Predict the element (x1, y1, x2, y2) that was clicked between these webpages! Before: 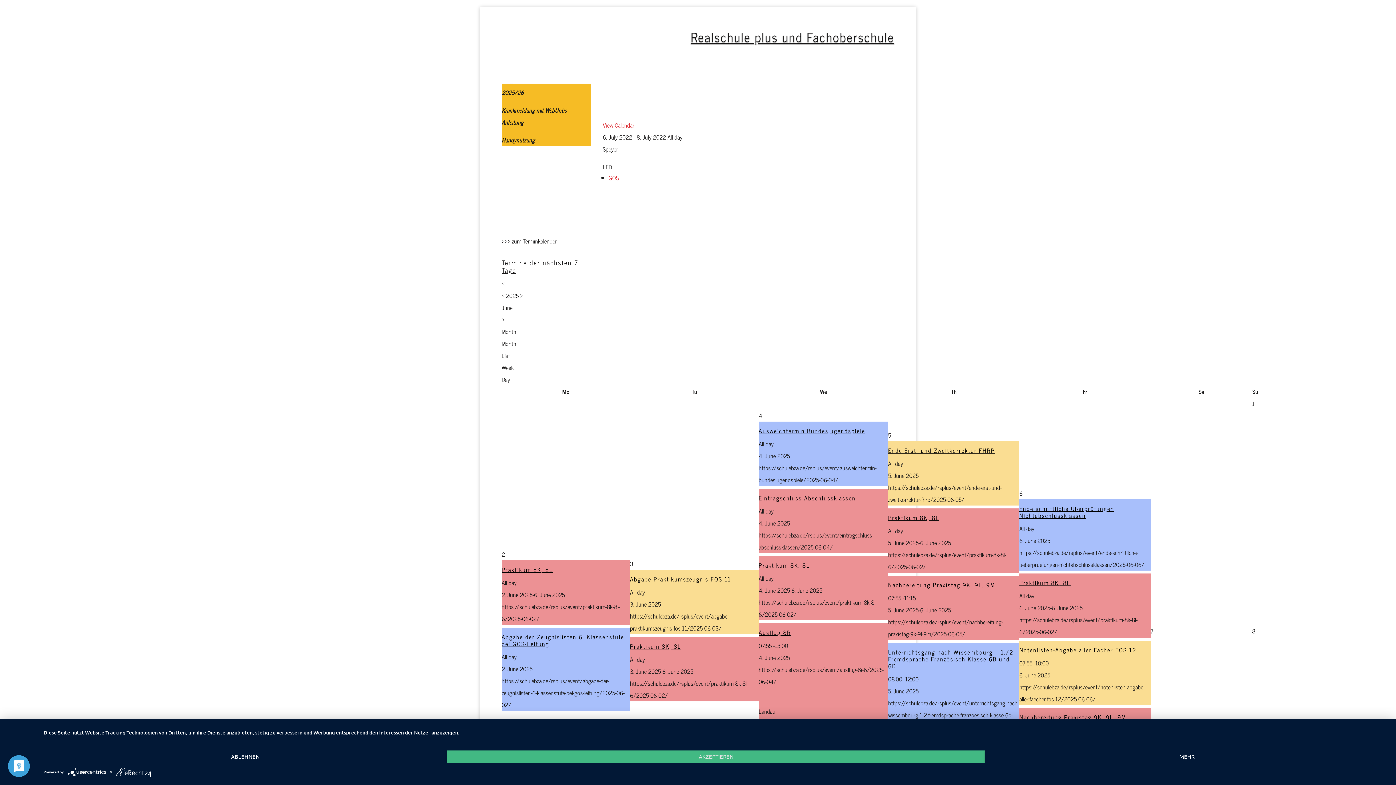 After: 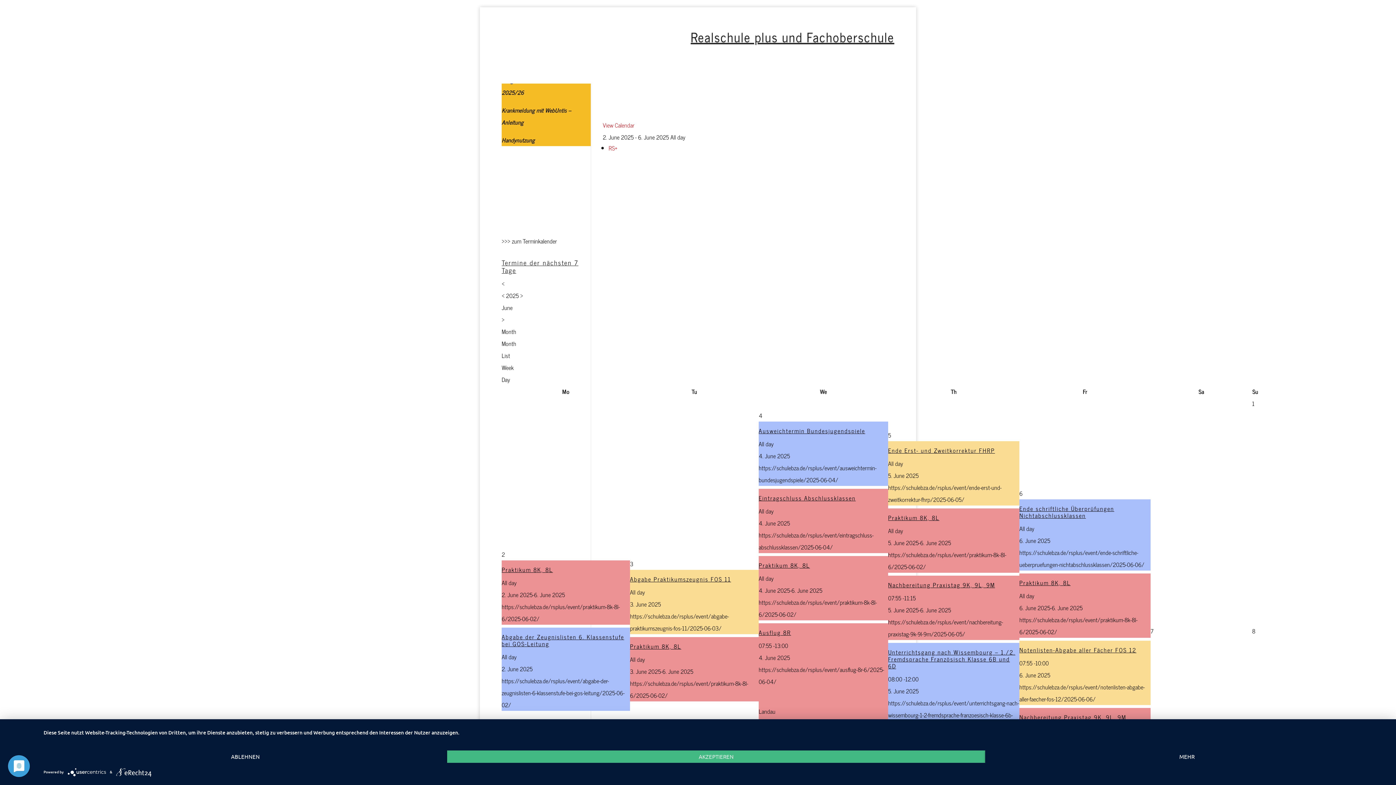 Action: label: Praktikum 8K, 8L bbox: (1019, 578, 1070, 587)